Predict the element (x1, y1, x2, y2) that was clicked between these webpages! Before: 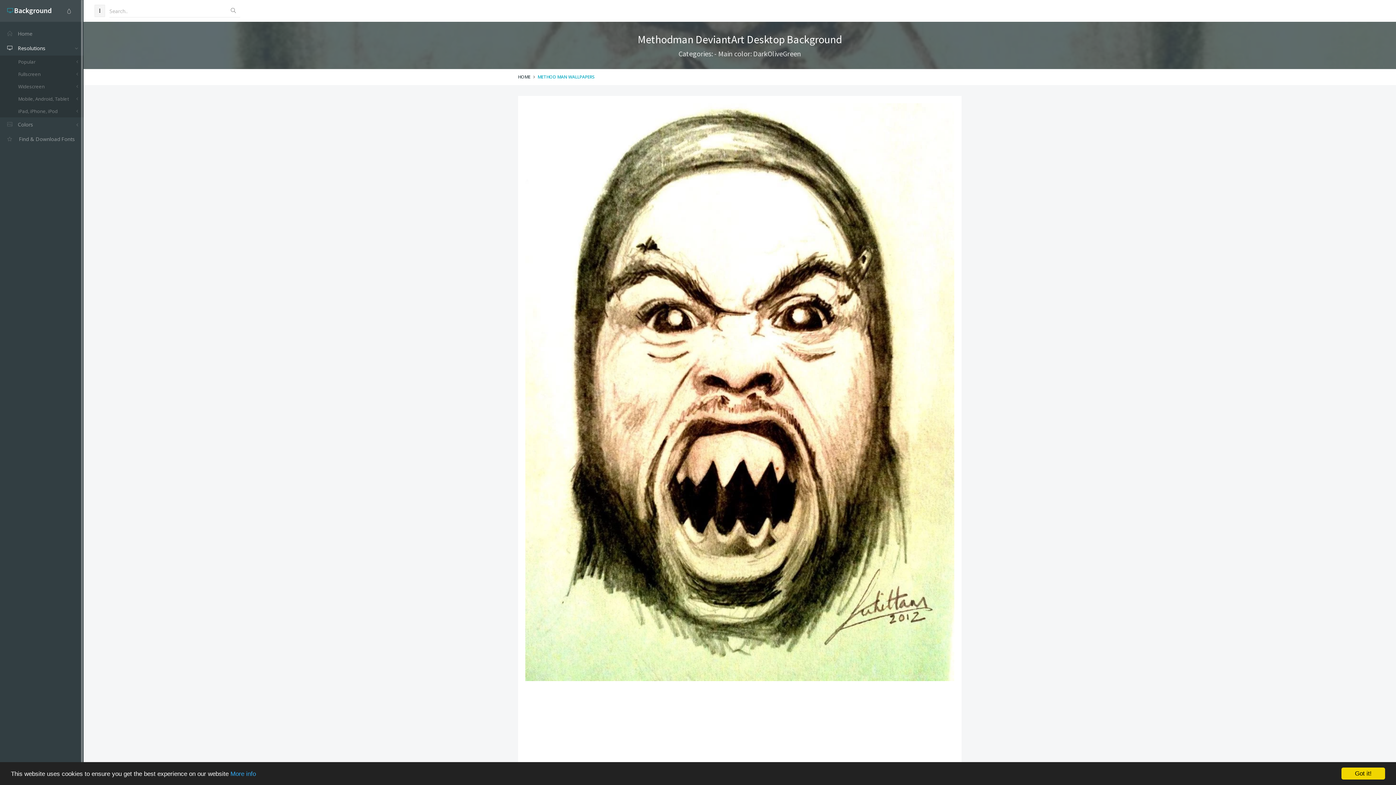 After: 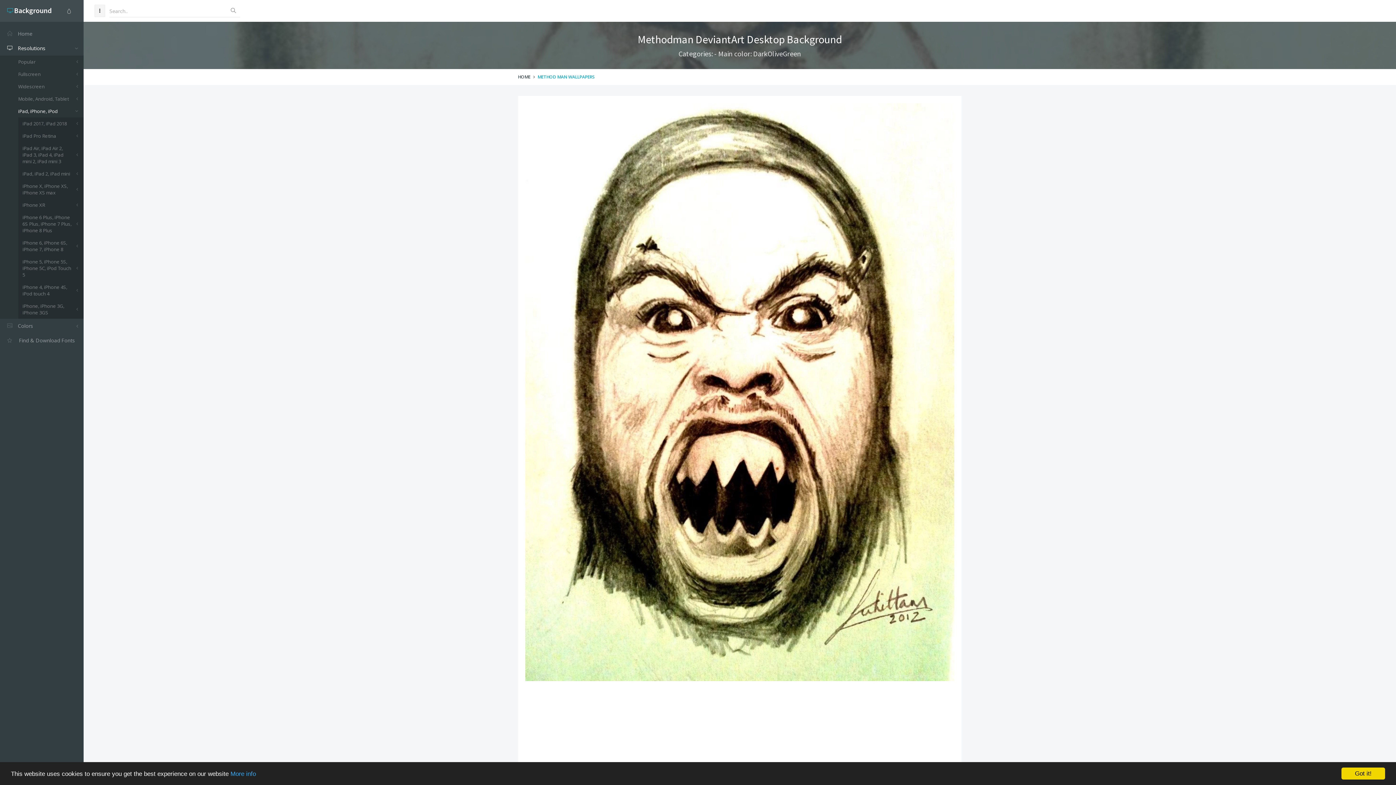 Action: bbox: (18, 105, 83, 117) label: iPad, iPhone, iPod